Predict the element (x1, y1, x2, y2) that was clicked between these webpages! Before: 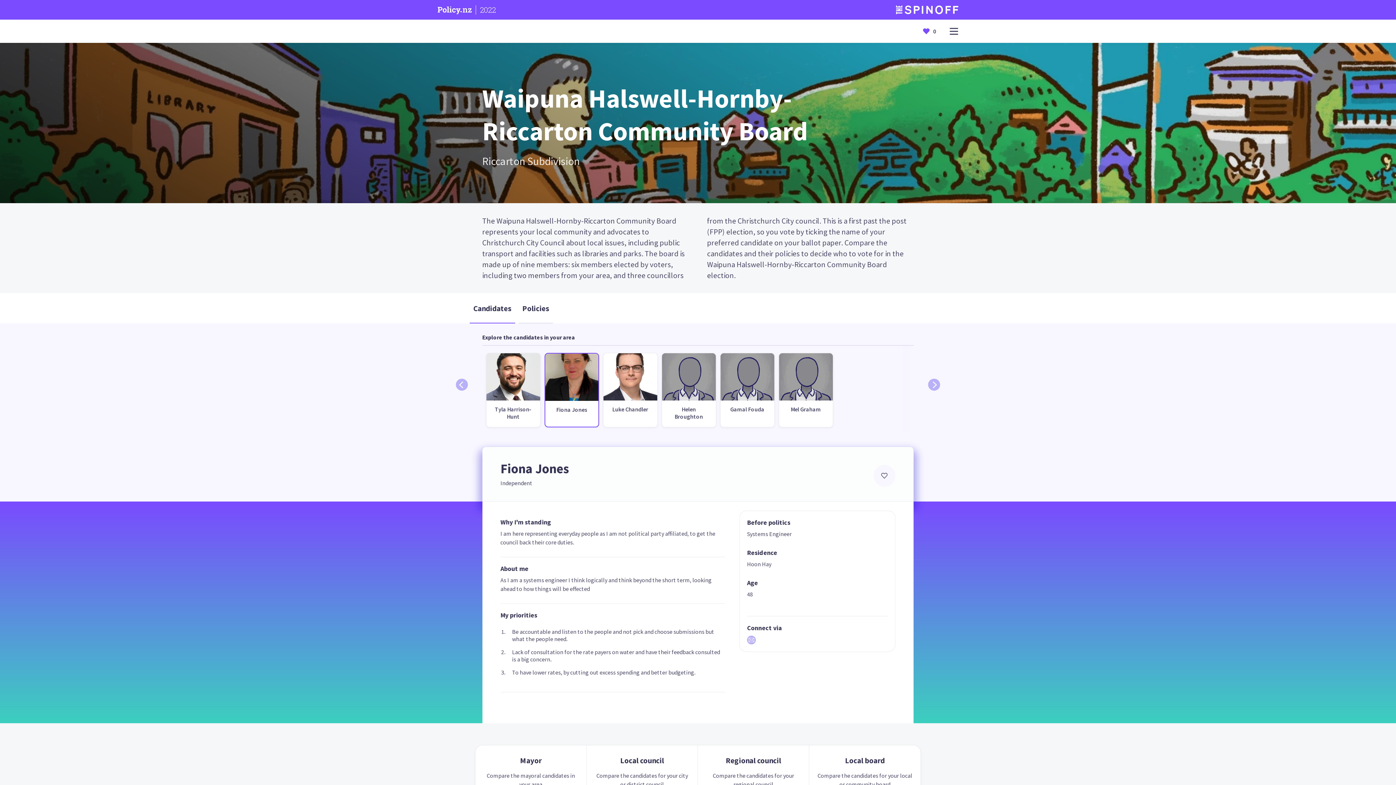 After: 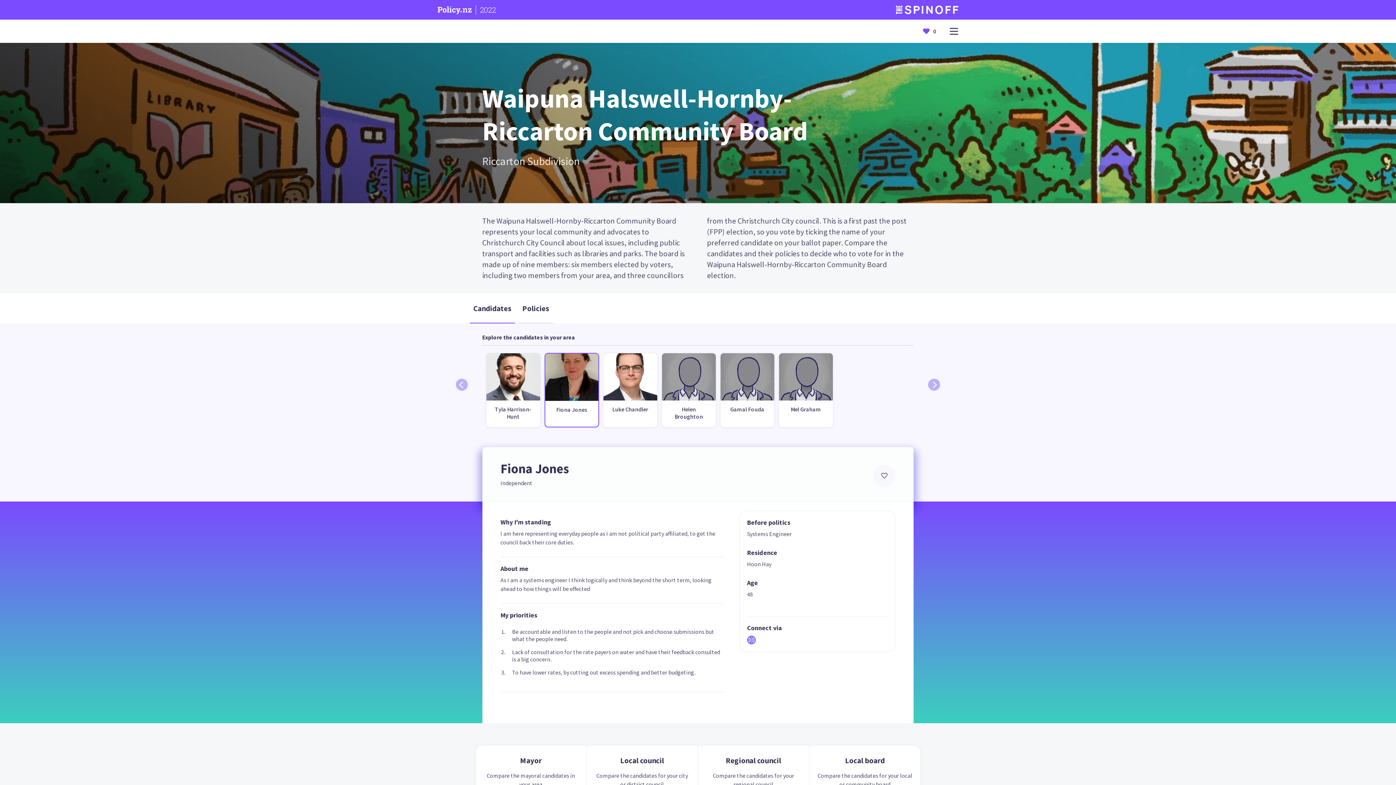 Action: bbox: (747, 635, 755, 644)